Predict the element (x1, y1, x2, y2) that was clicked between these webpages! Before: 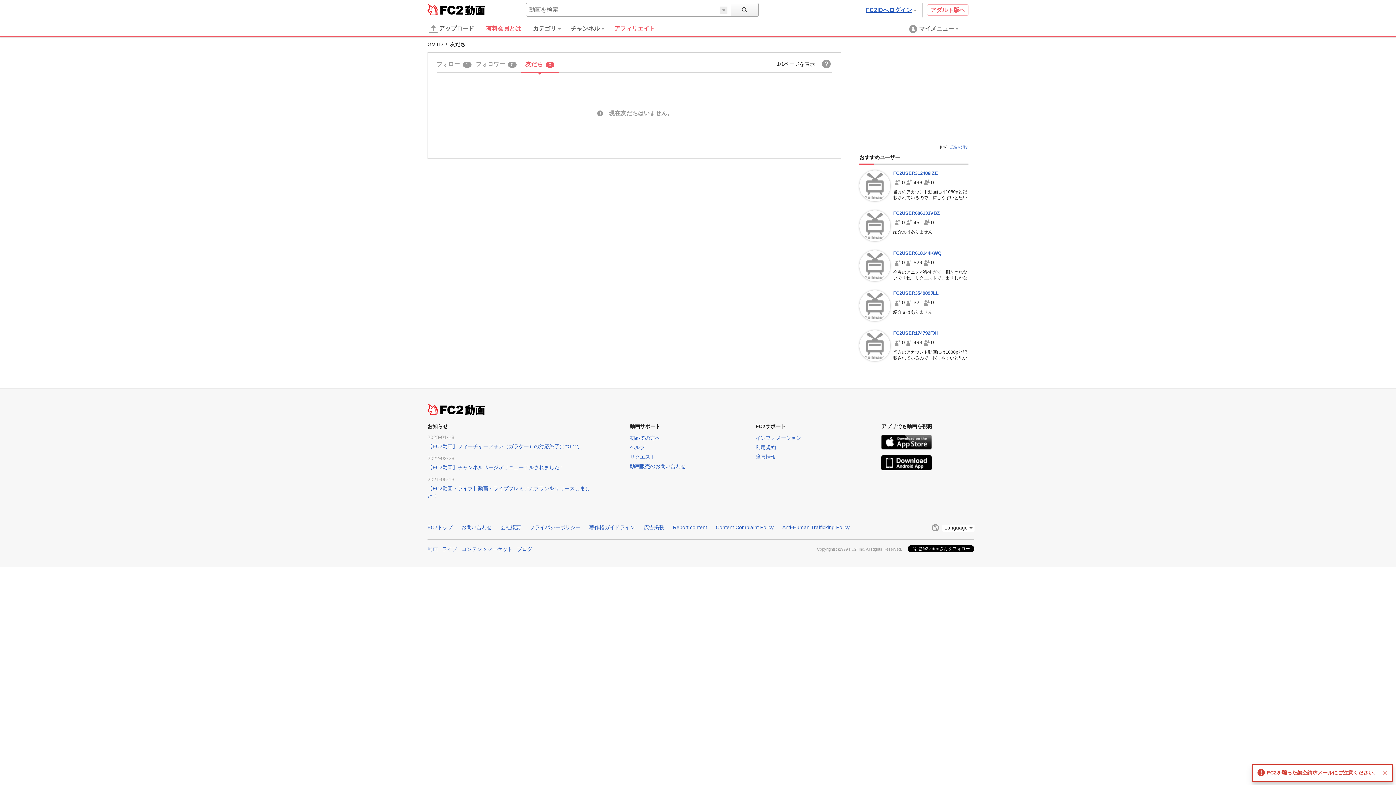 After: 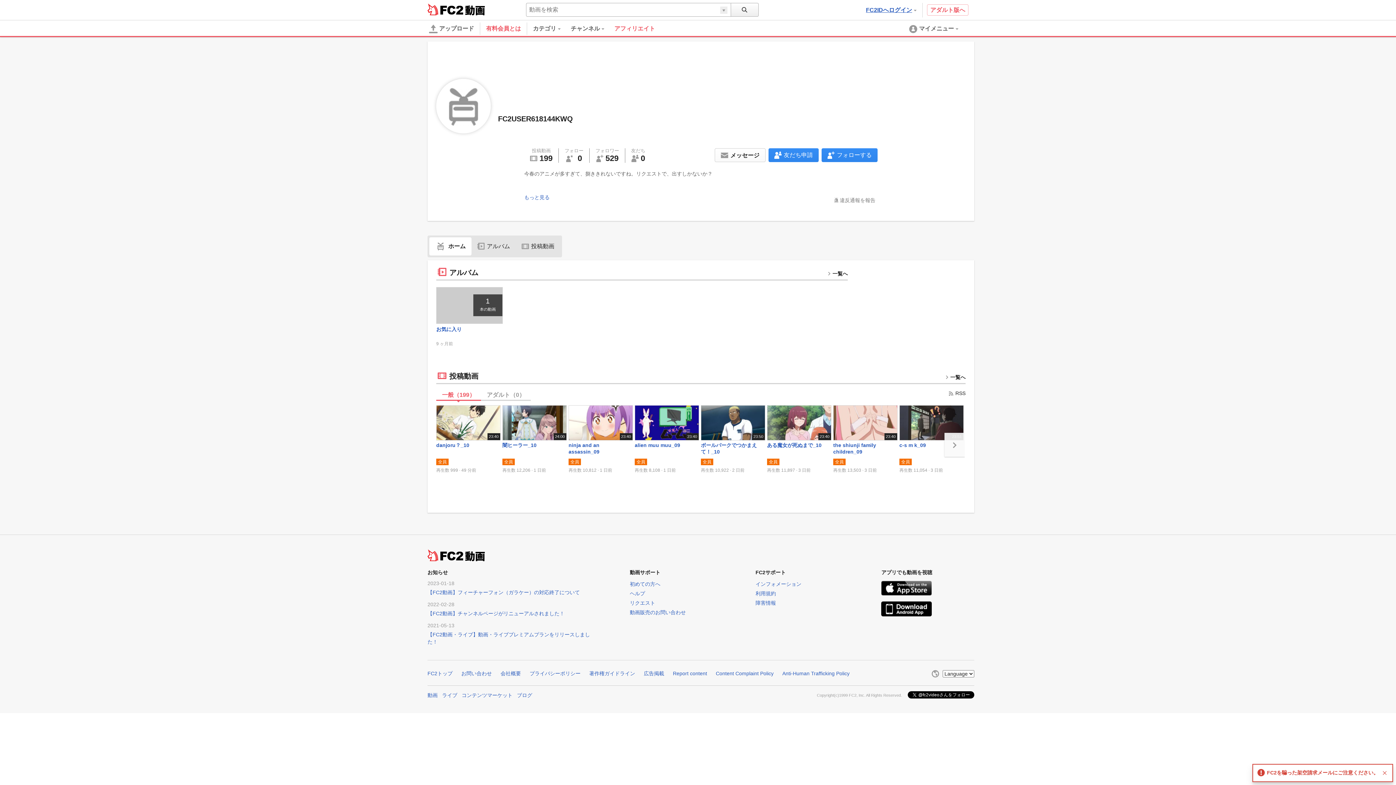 Action: bbox: (860, 251, 889, 280)